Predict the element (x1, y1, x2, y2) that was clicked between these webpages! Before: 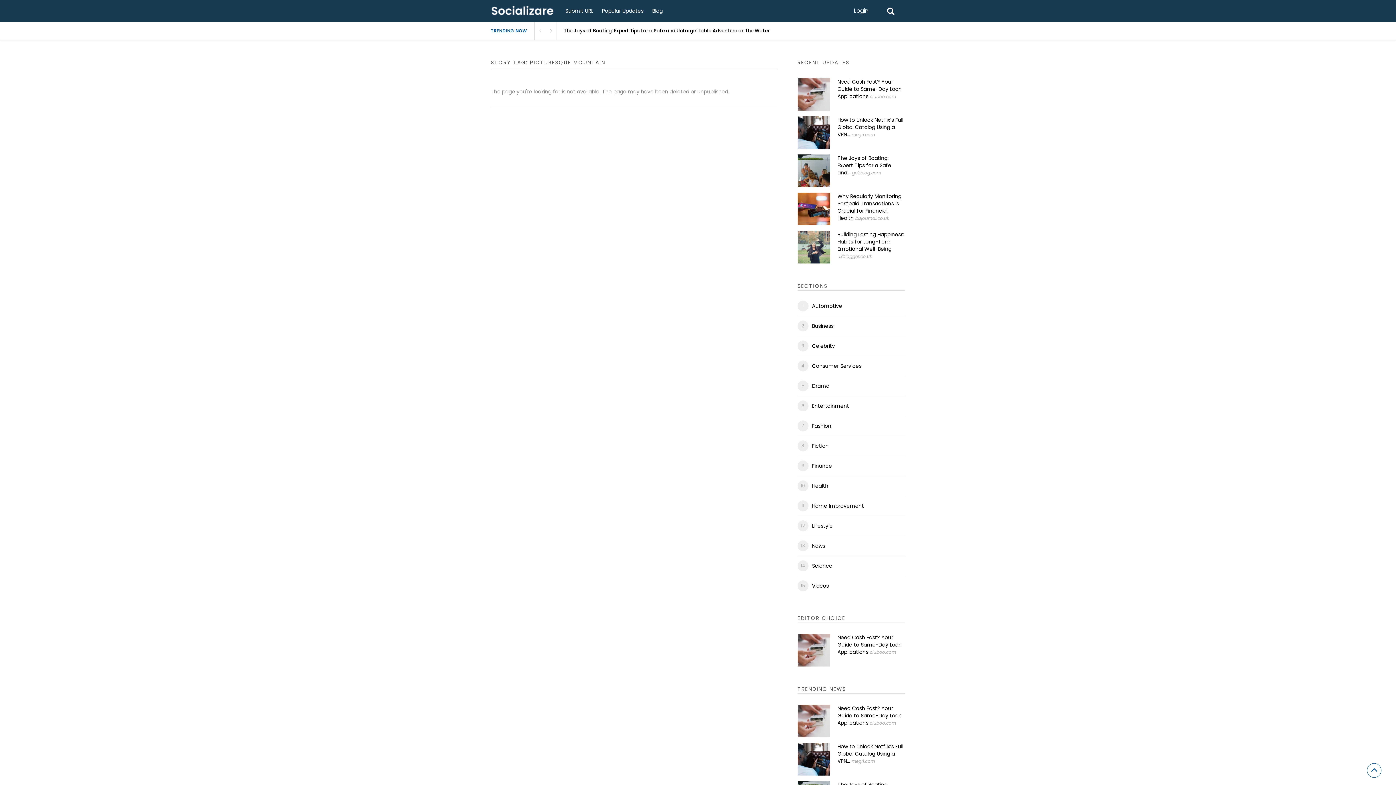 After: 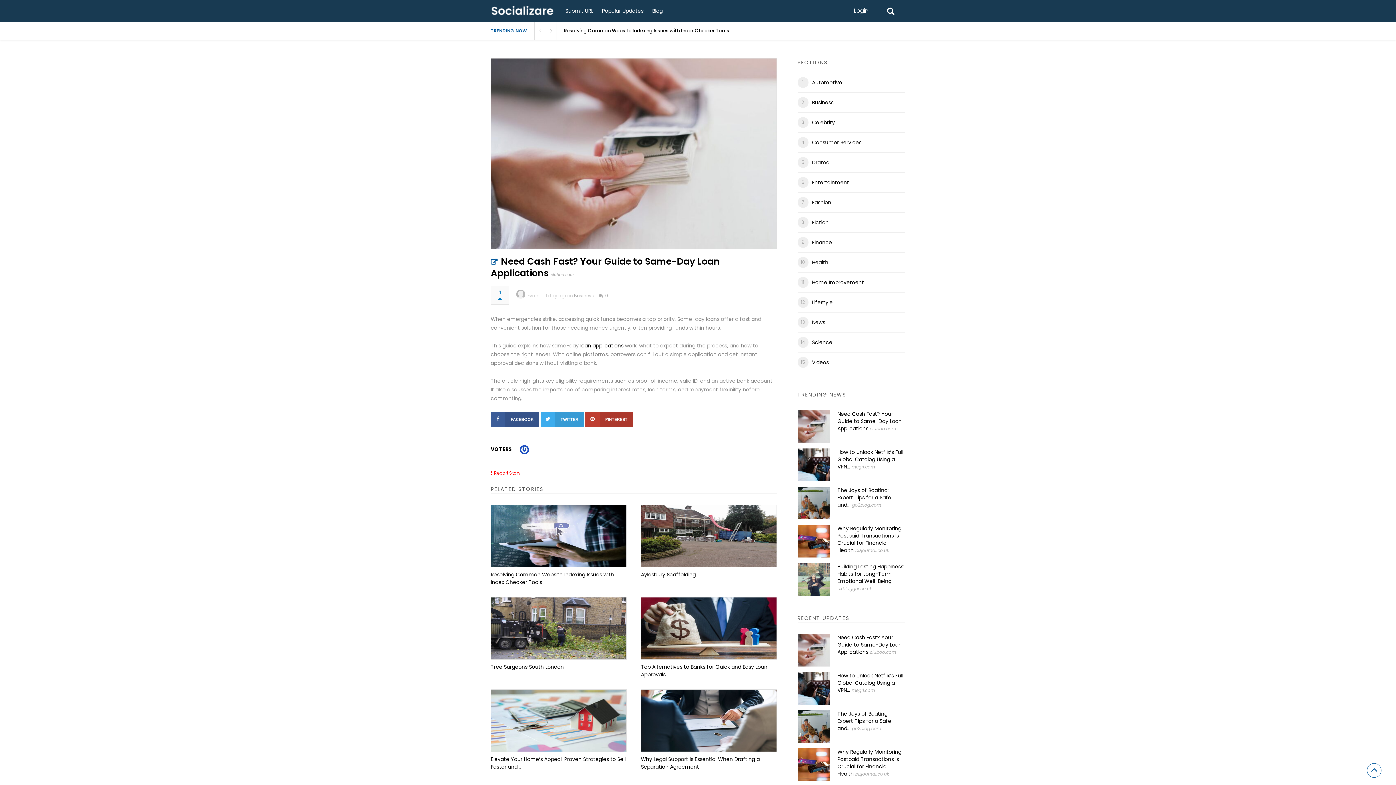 Action: bbox: (797, 634, 830, 666)